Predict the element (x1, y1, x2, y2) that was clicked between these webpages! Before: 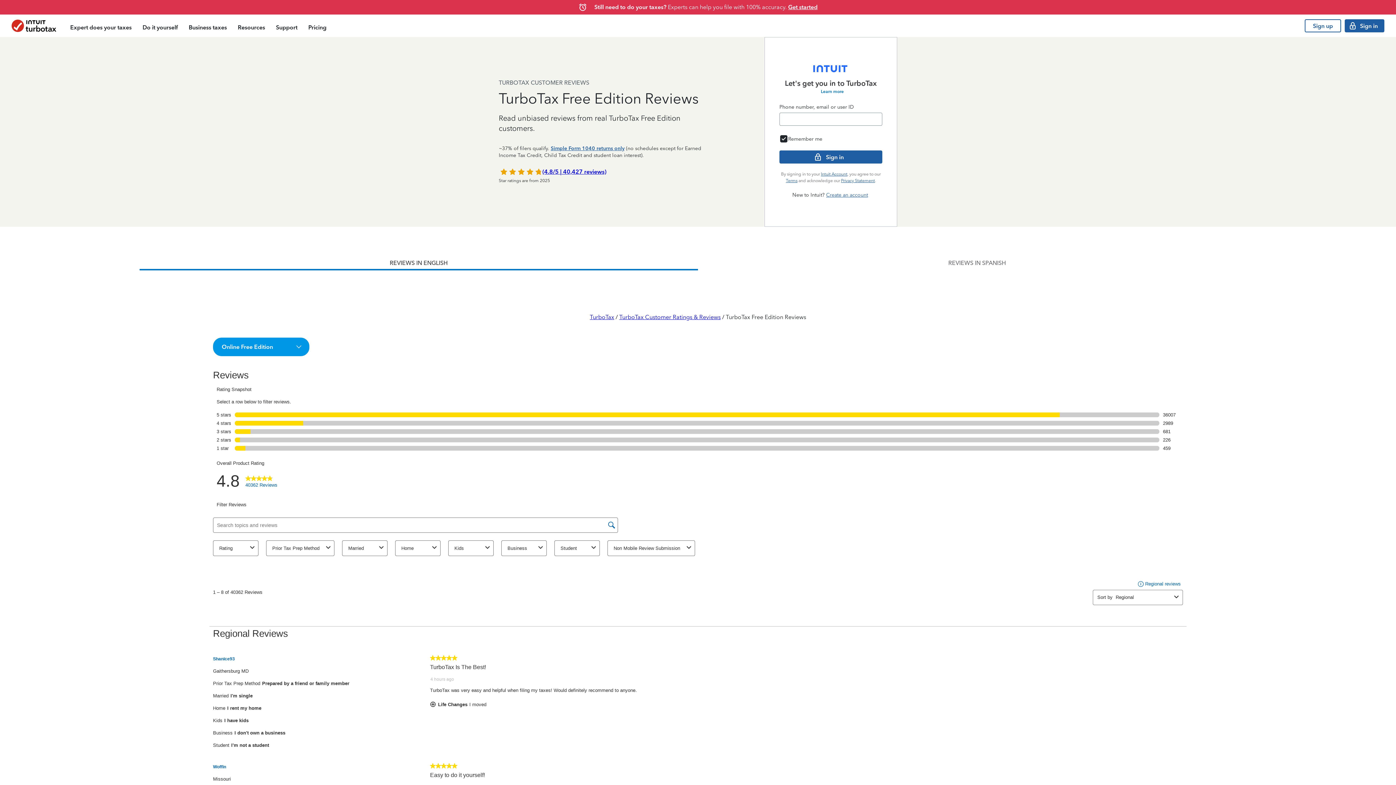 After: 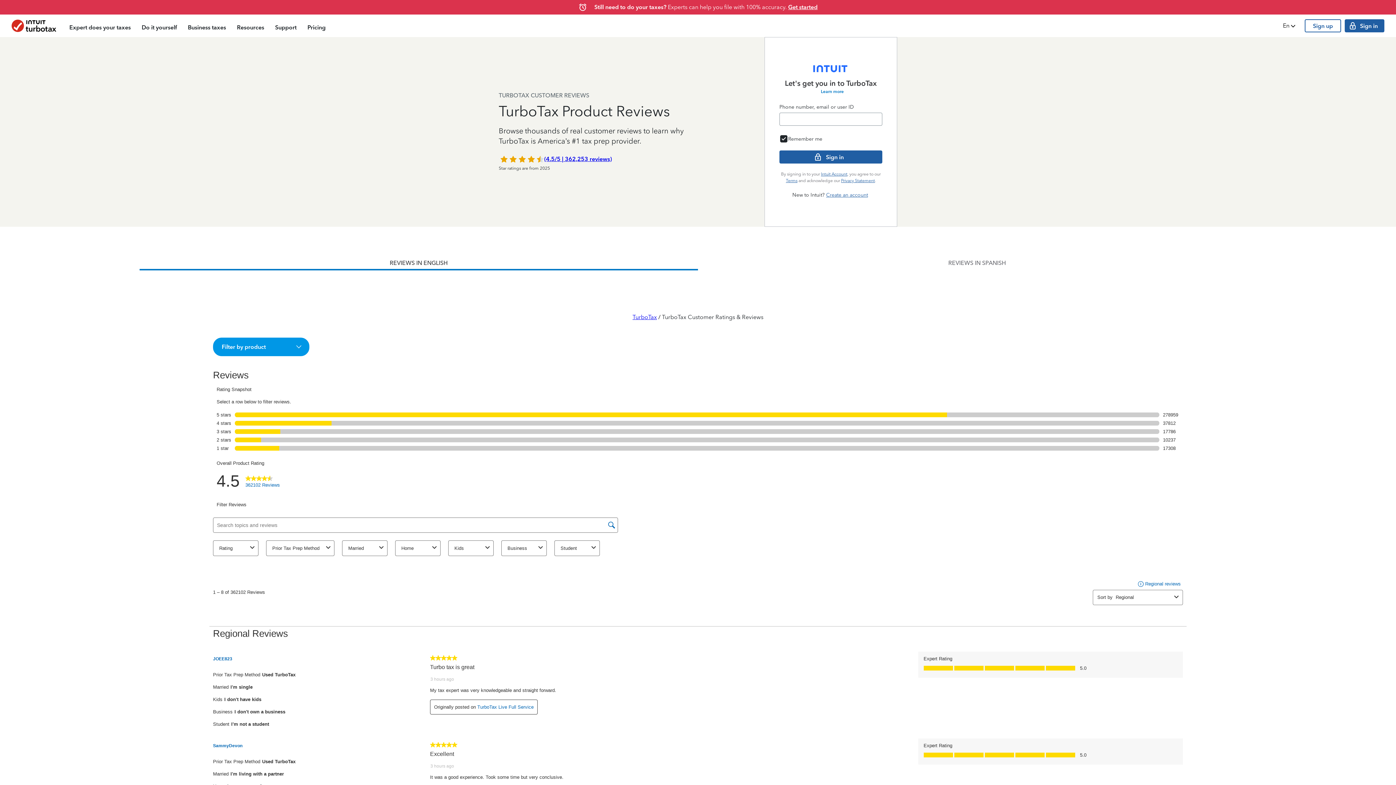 Action: label: TurboTax Customer Ratings & Reviews bbox: (619, 313, 720, 320)